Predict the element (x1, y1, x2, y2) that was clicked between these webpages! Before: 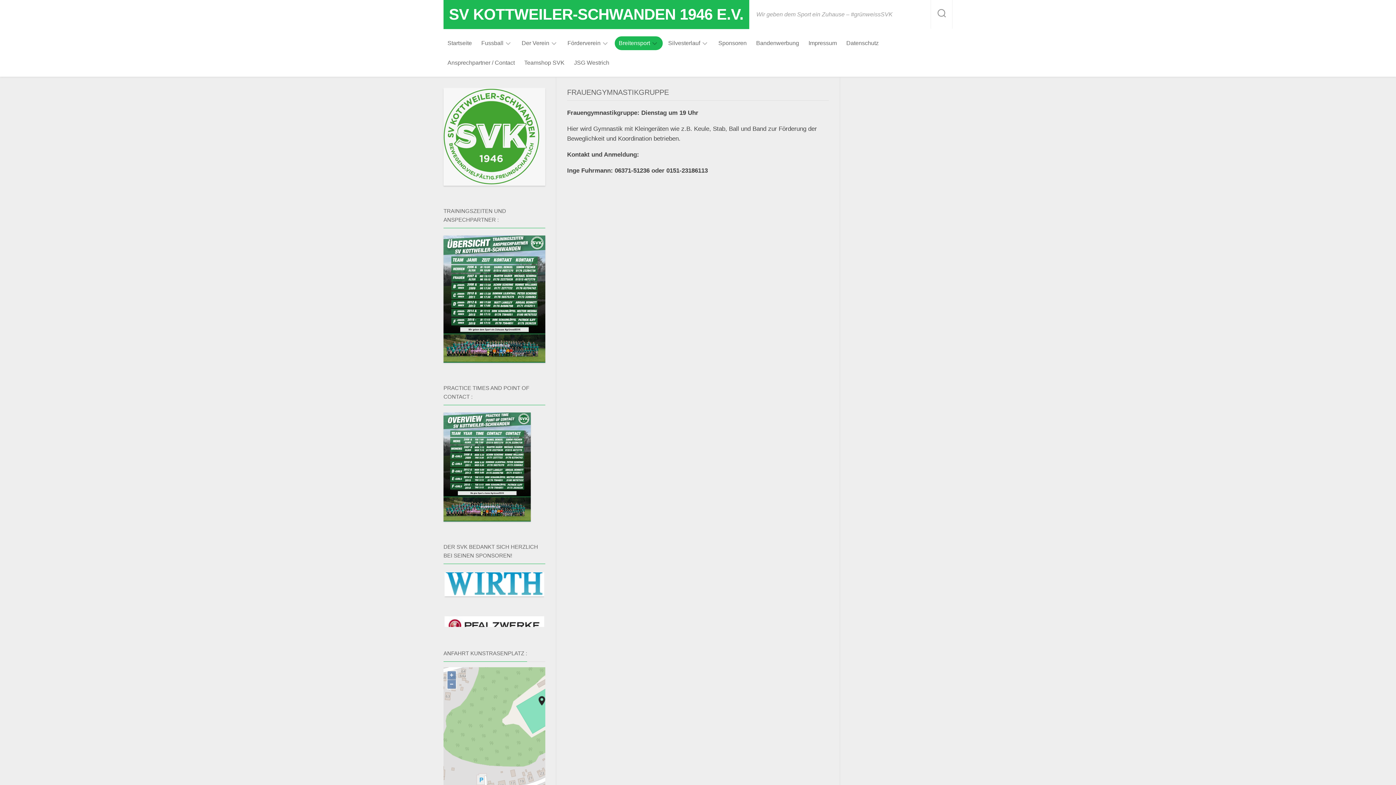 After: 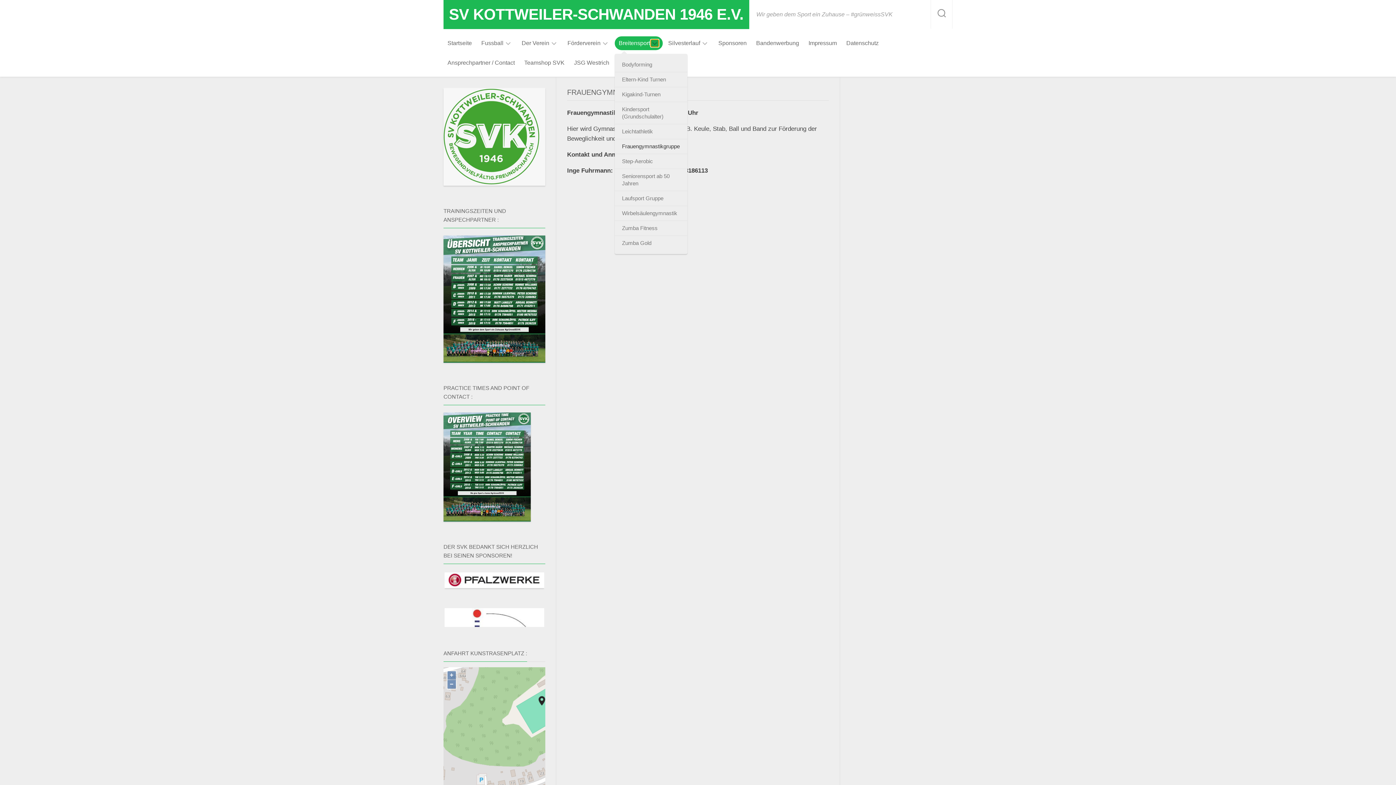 Action: bbox: (650, 39, 658, 46)